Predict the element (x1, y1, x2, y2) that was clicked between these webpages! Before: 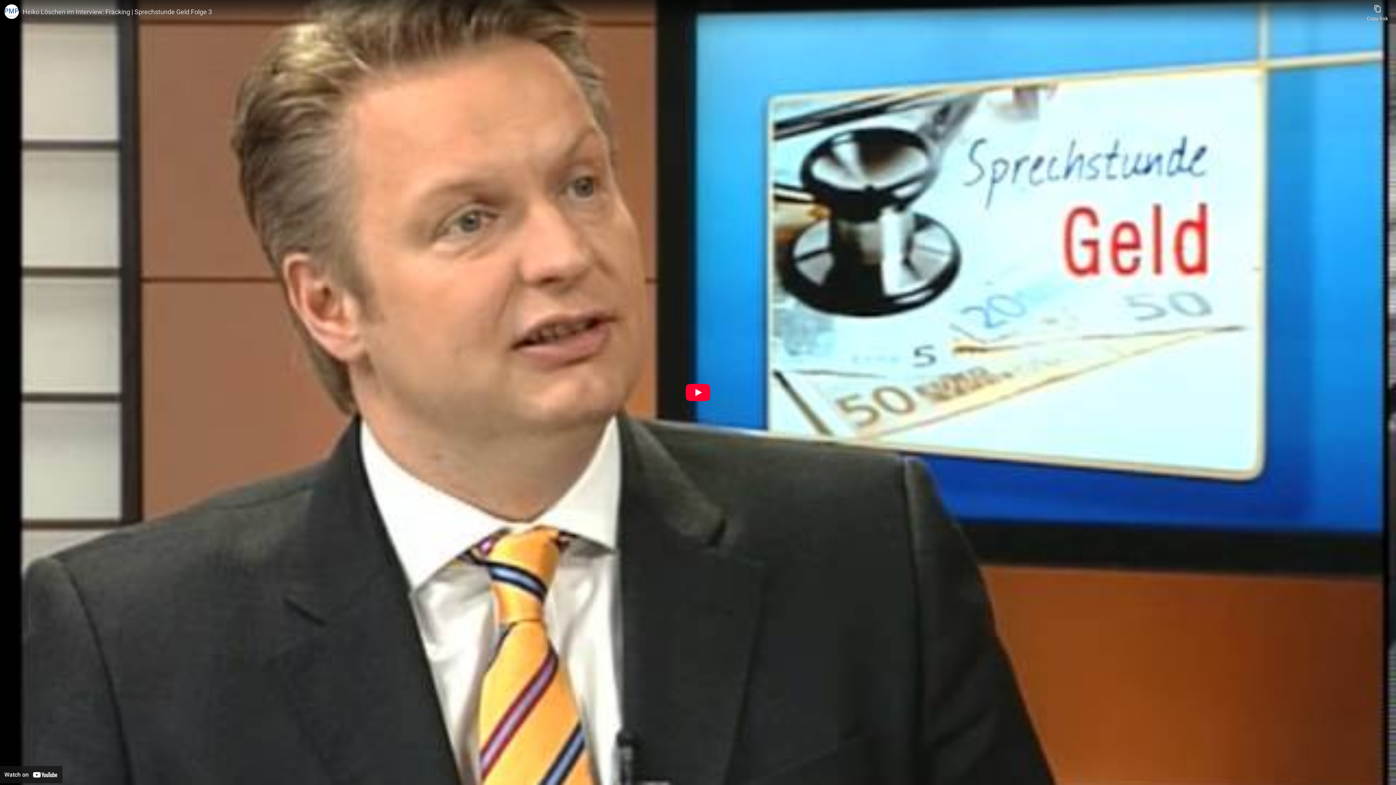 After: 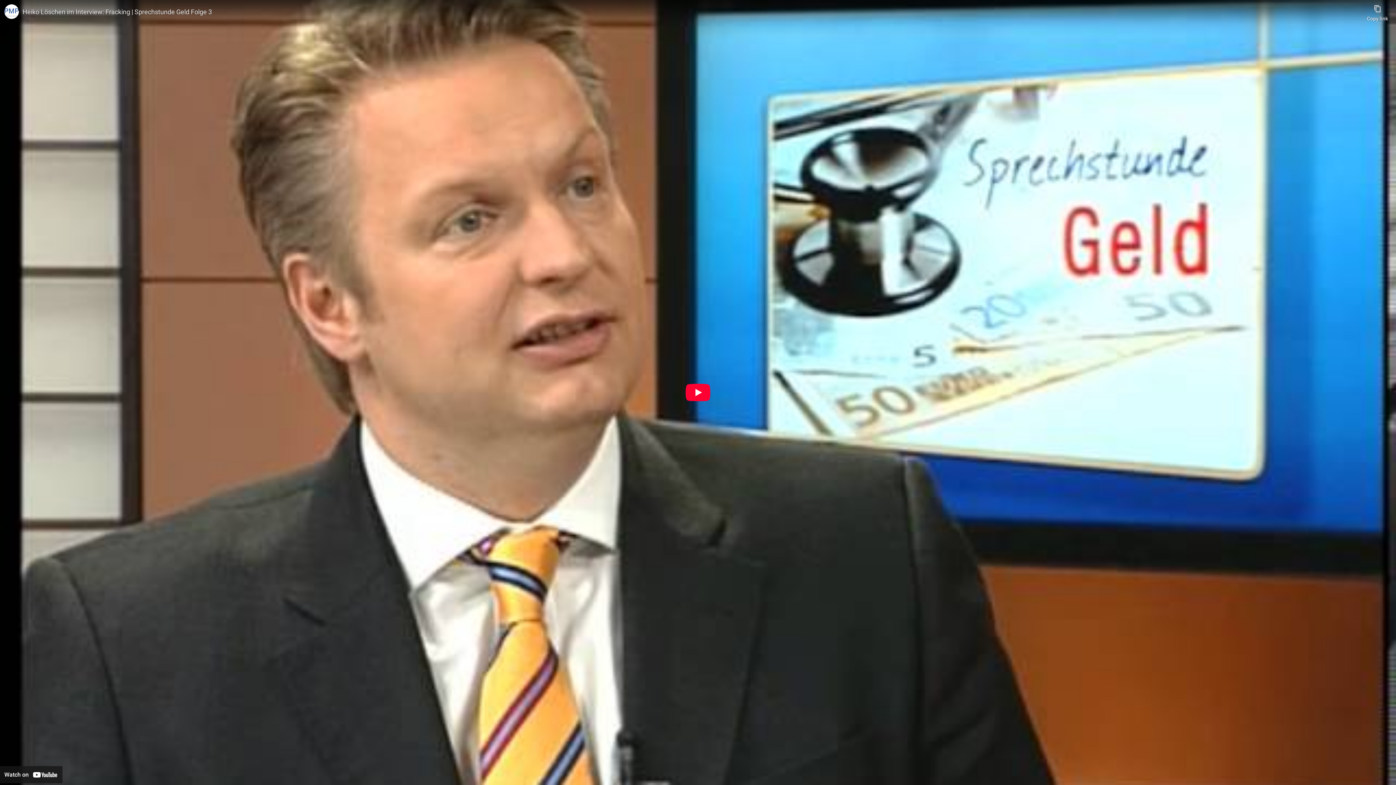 Action: label: Watch on YouTube bbox: (0, 766, 62, 783)